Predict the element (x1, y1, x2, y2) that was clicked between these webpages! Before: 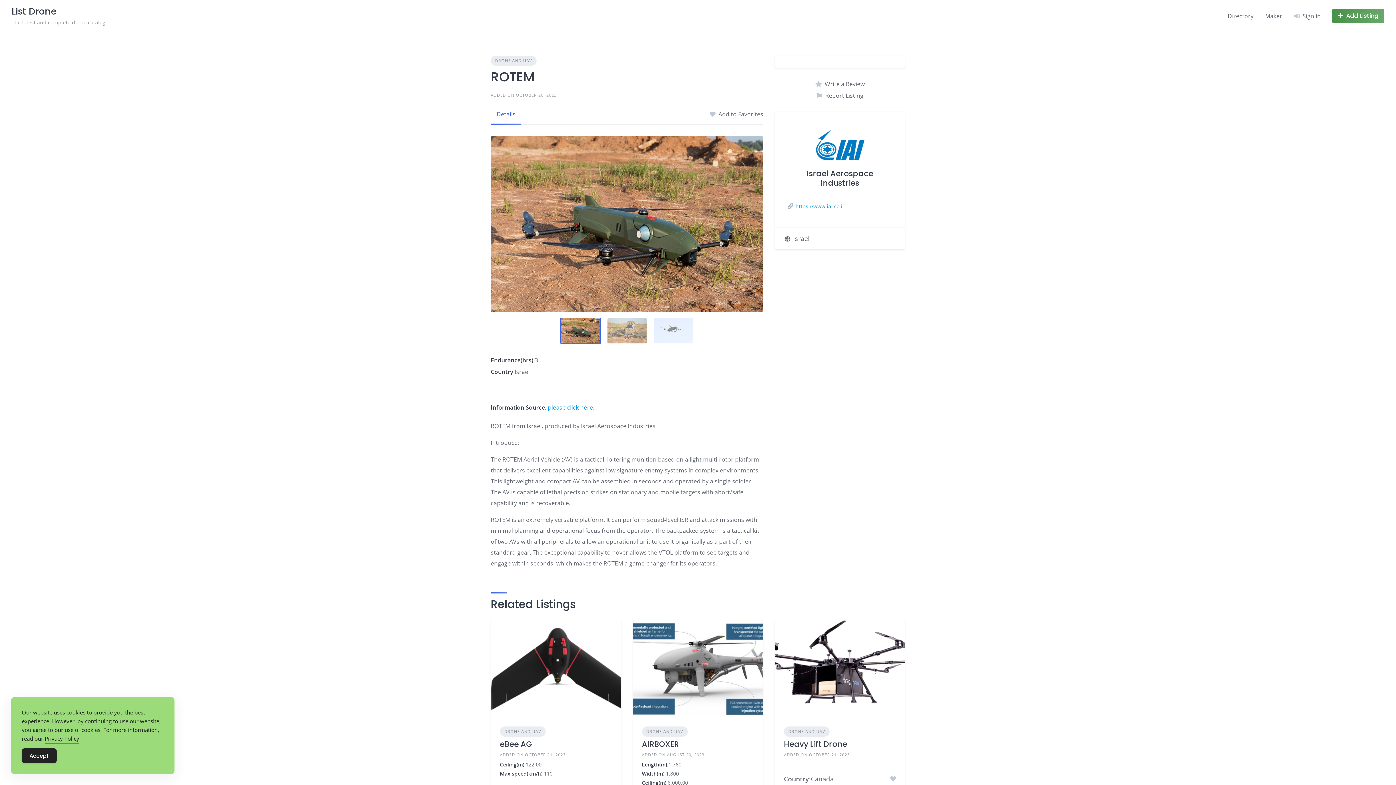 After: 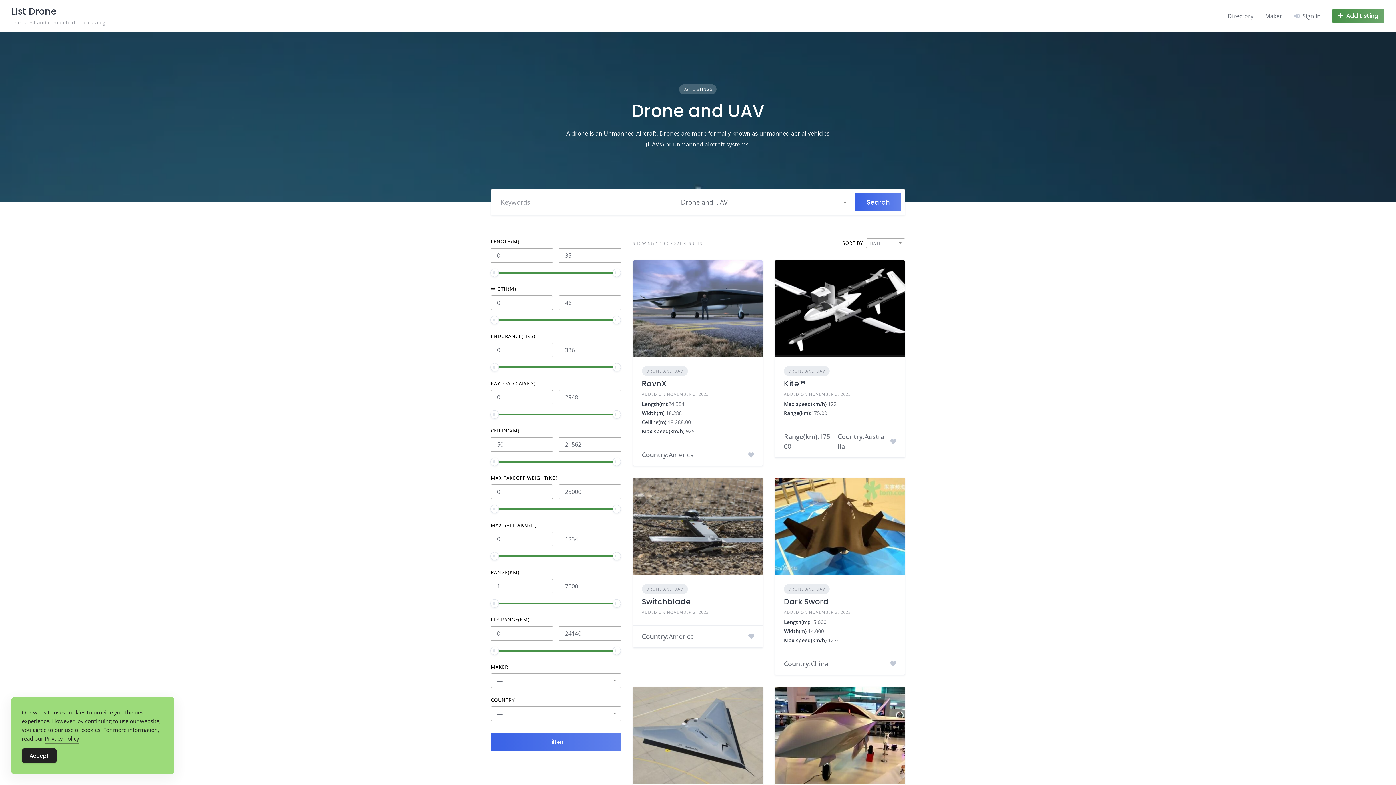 Action: label: DRONE AND UAV bbox: (642, 726, 687, 737)